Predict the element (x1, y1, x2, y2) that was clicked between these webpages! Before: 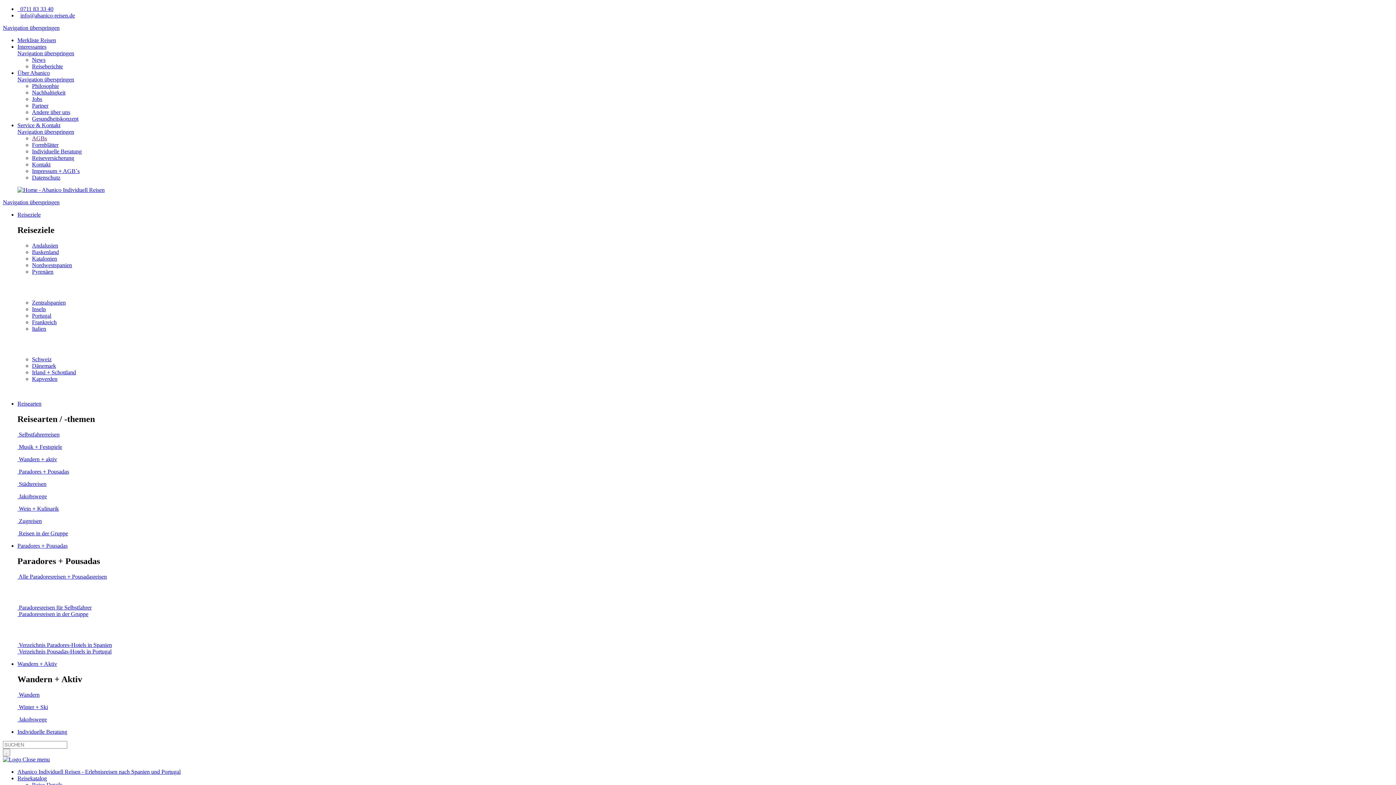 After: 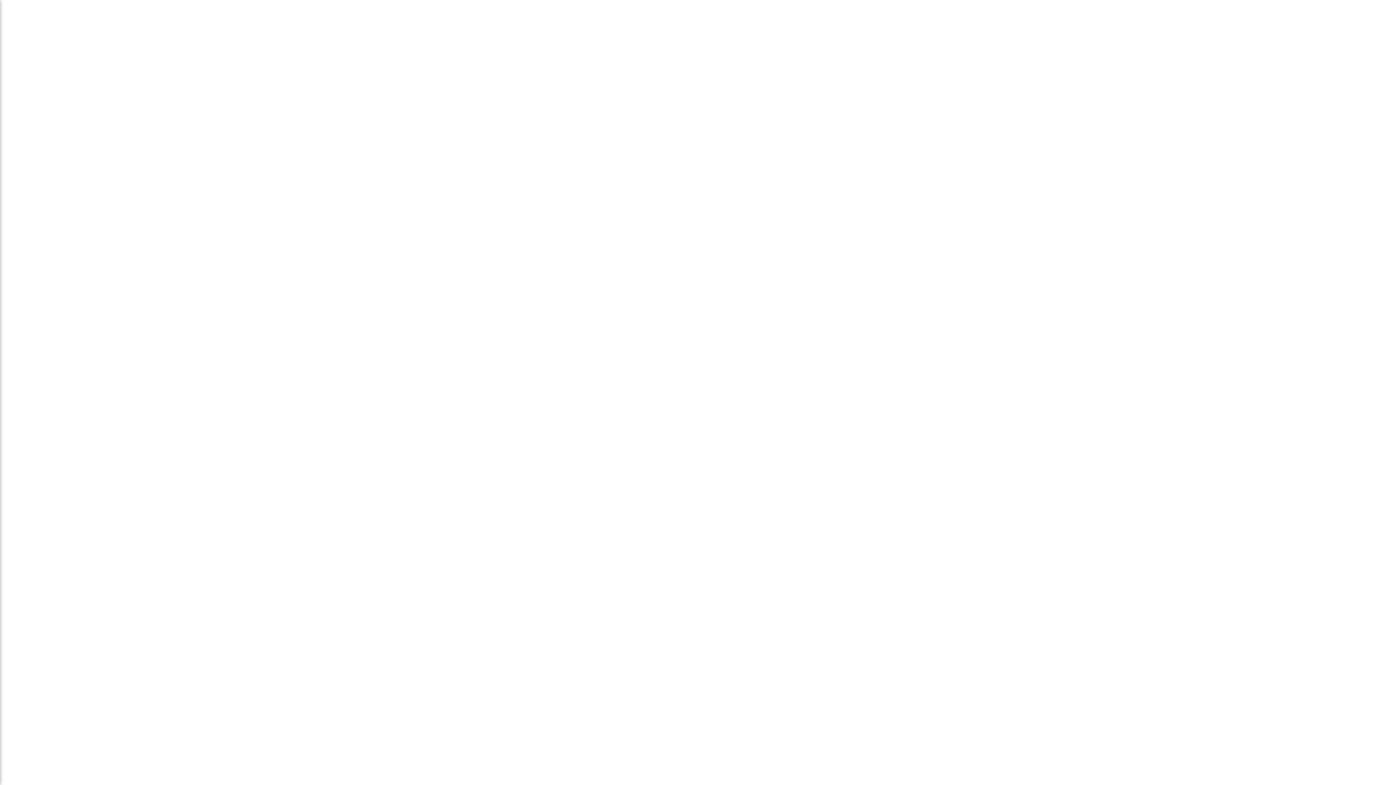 Action: bbox: (32, 249, 58, 255) label: Baskenland